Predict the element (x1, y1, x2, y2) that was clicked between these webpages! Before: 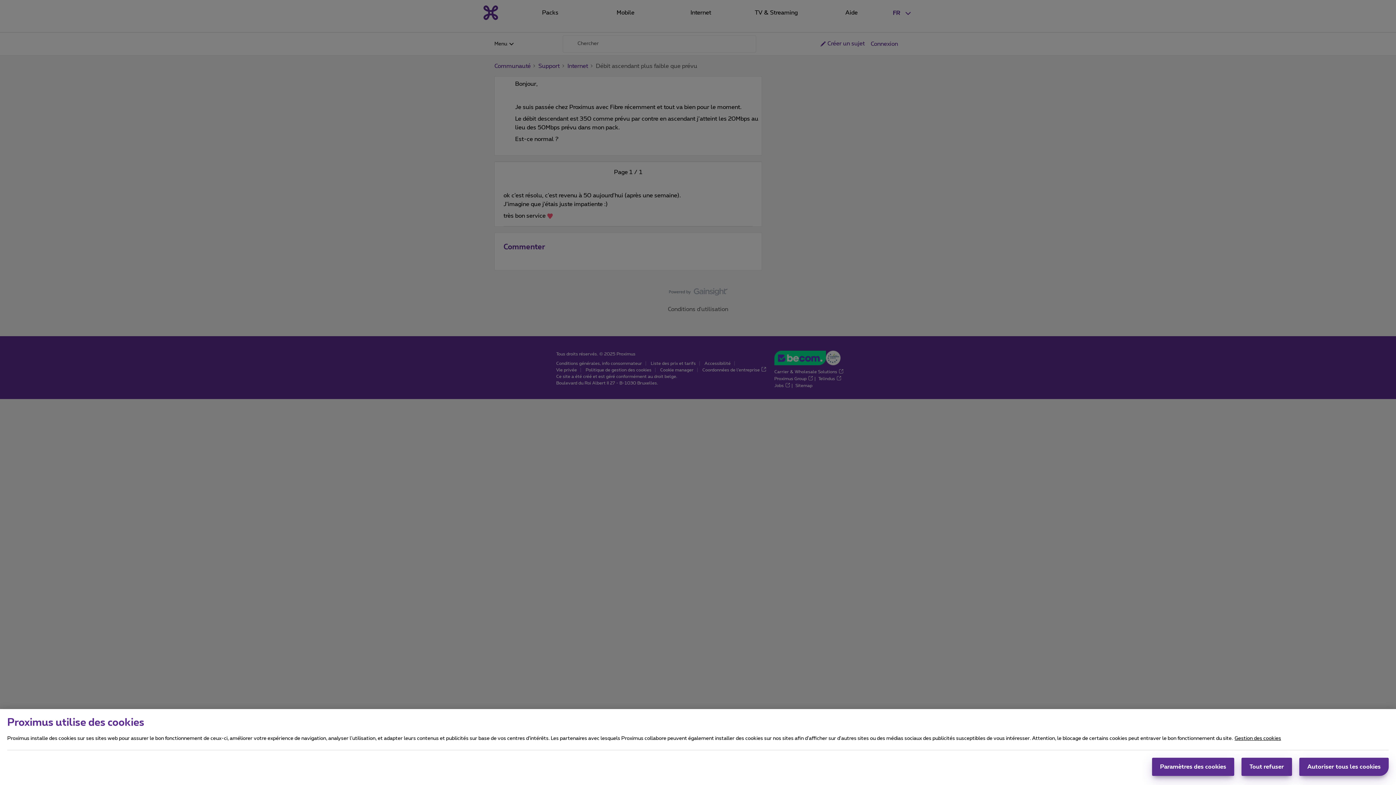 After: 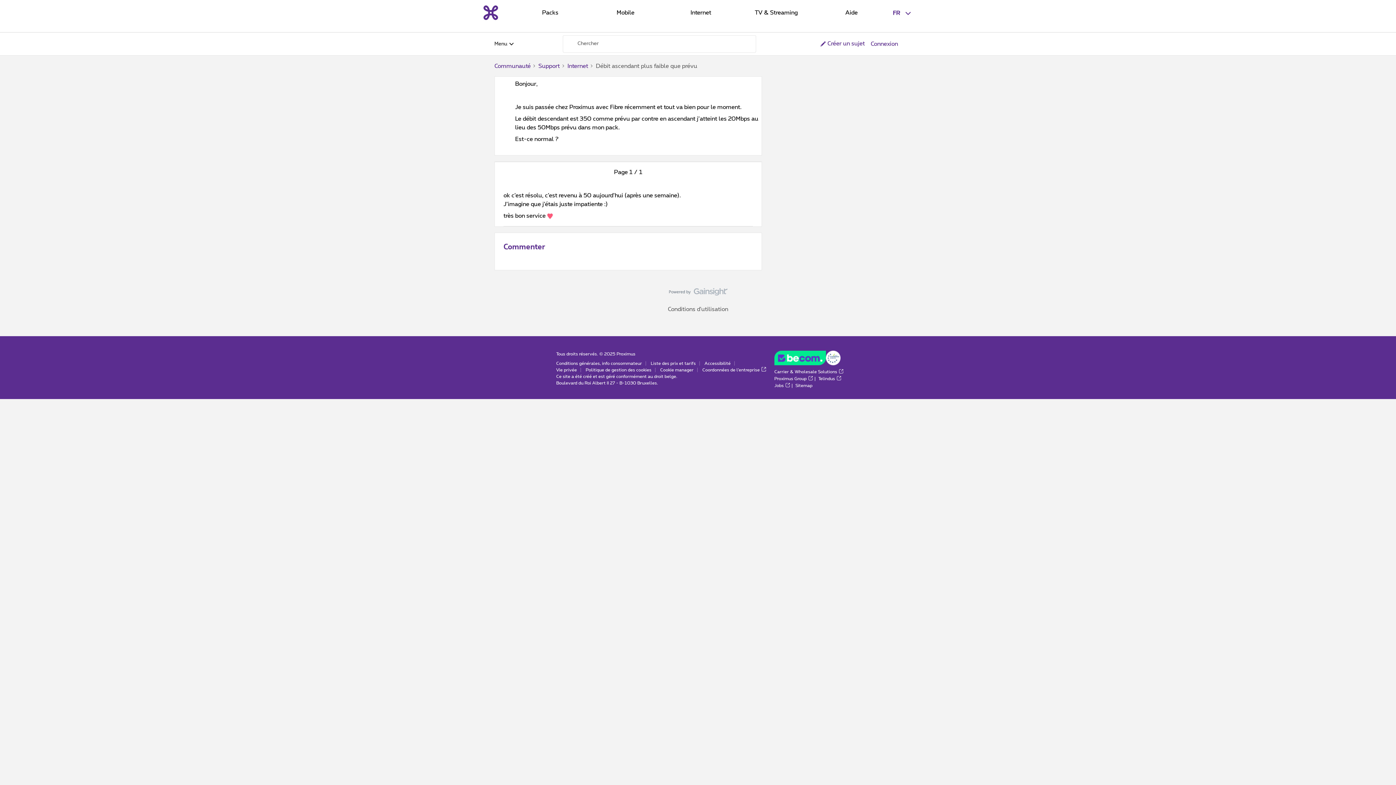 Action: label: Tout refuser bbox: (1241, 758, 1292, 776)